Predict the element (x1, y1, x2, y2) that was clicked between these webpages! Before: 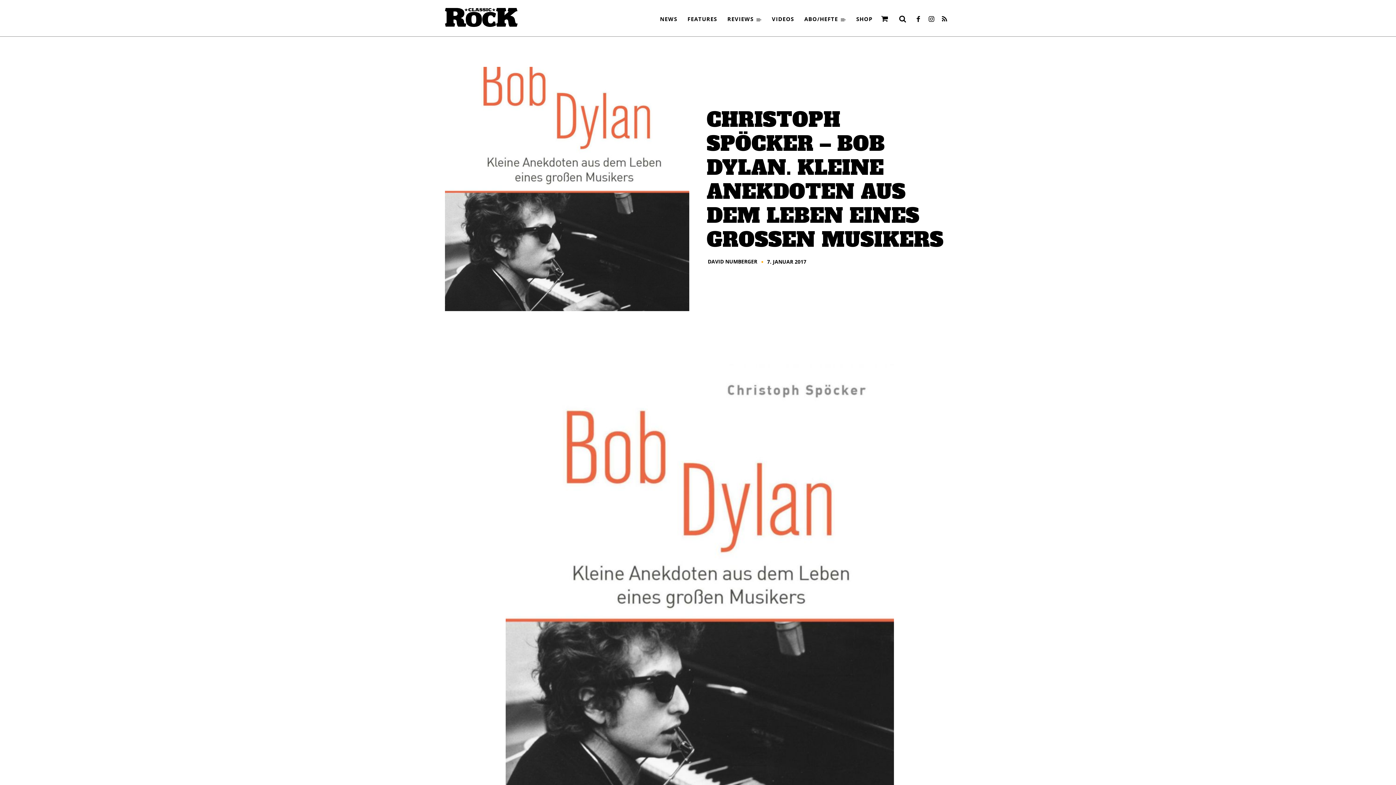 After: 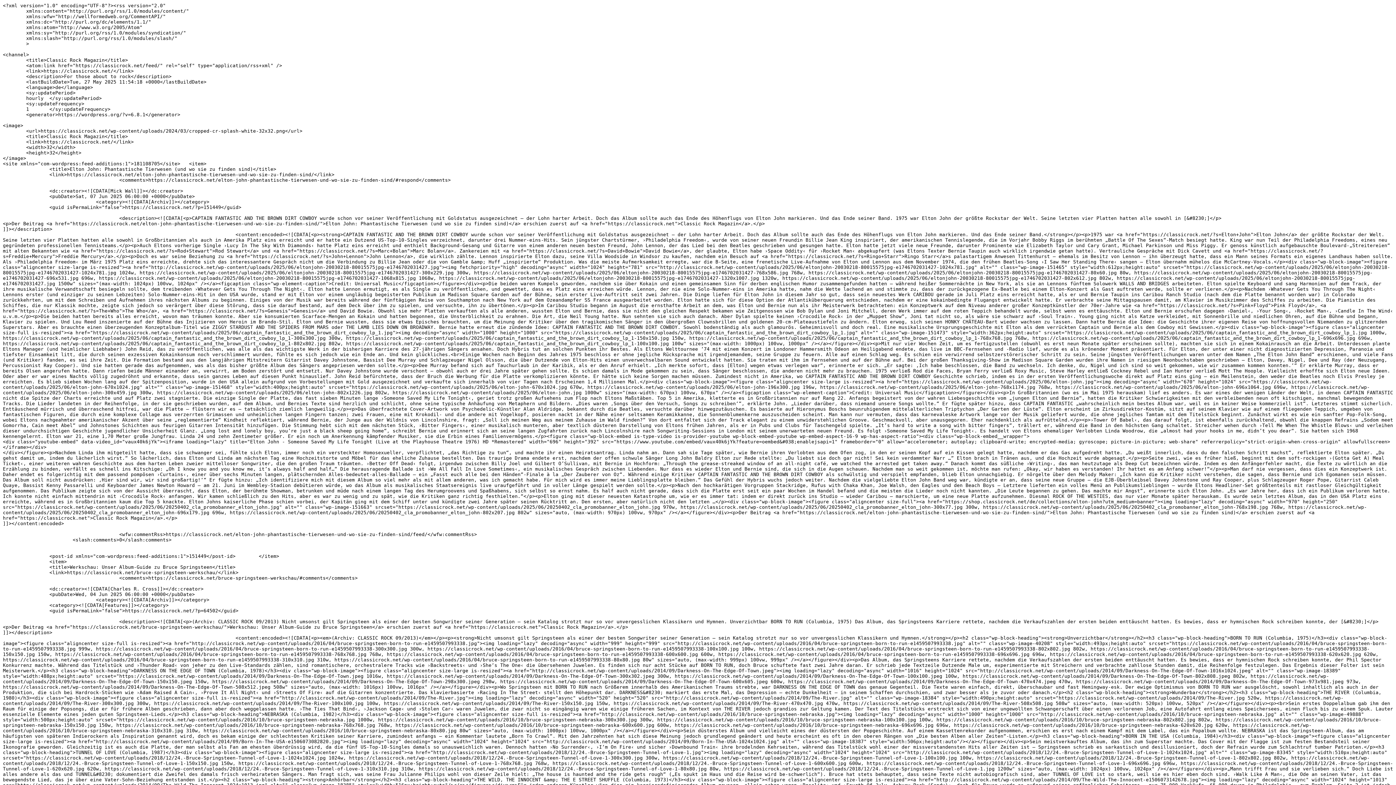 Action: bbox: (938, 13, 951, 26)